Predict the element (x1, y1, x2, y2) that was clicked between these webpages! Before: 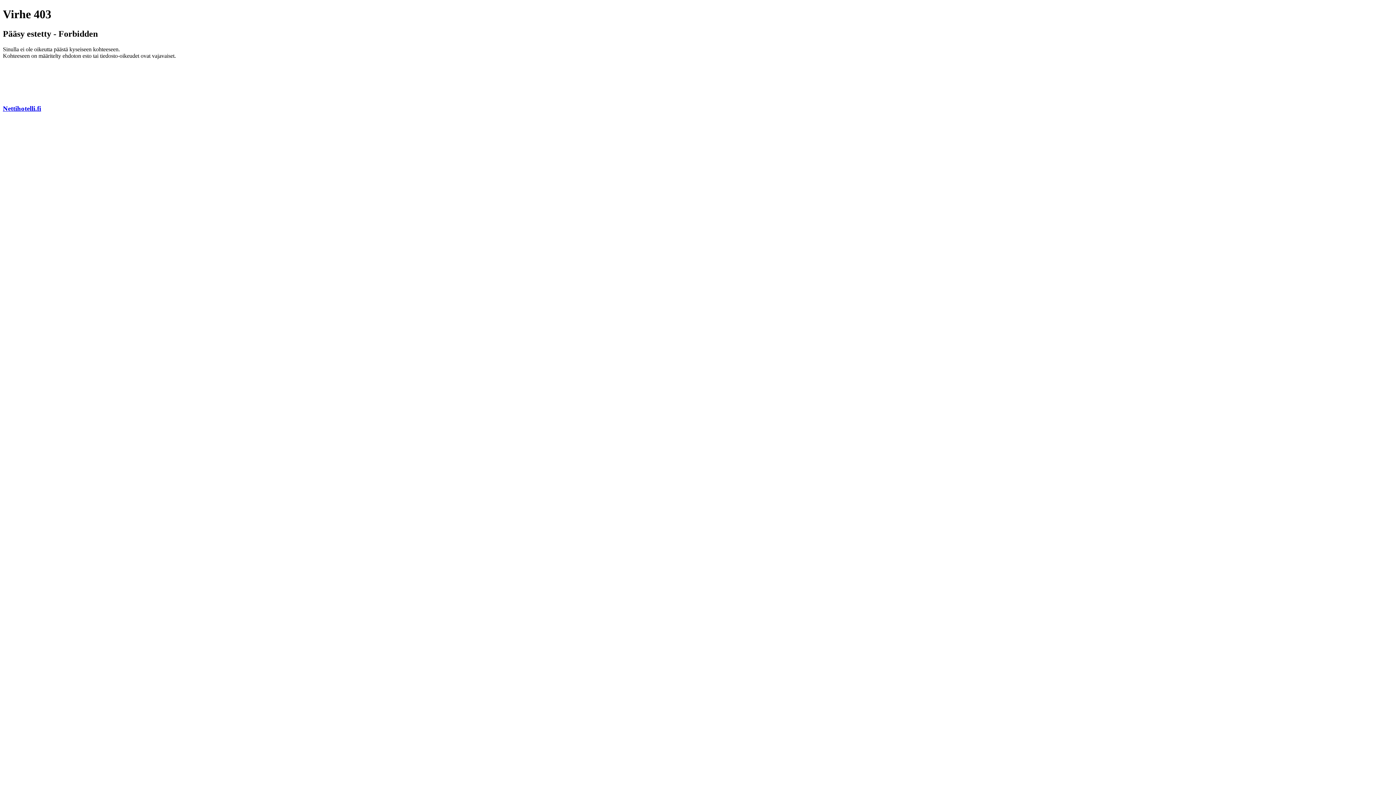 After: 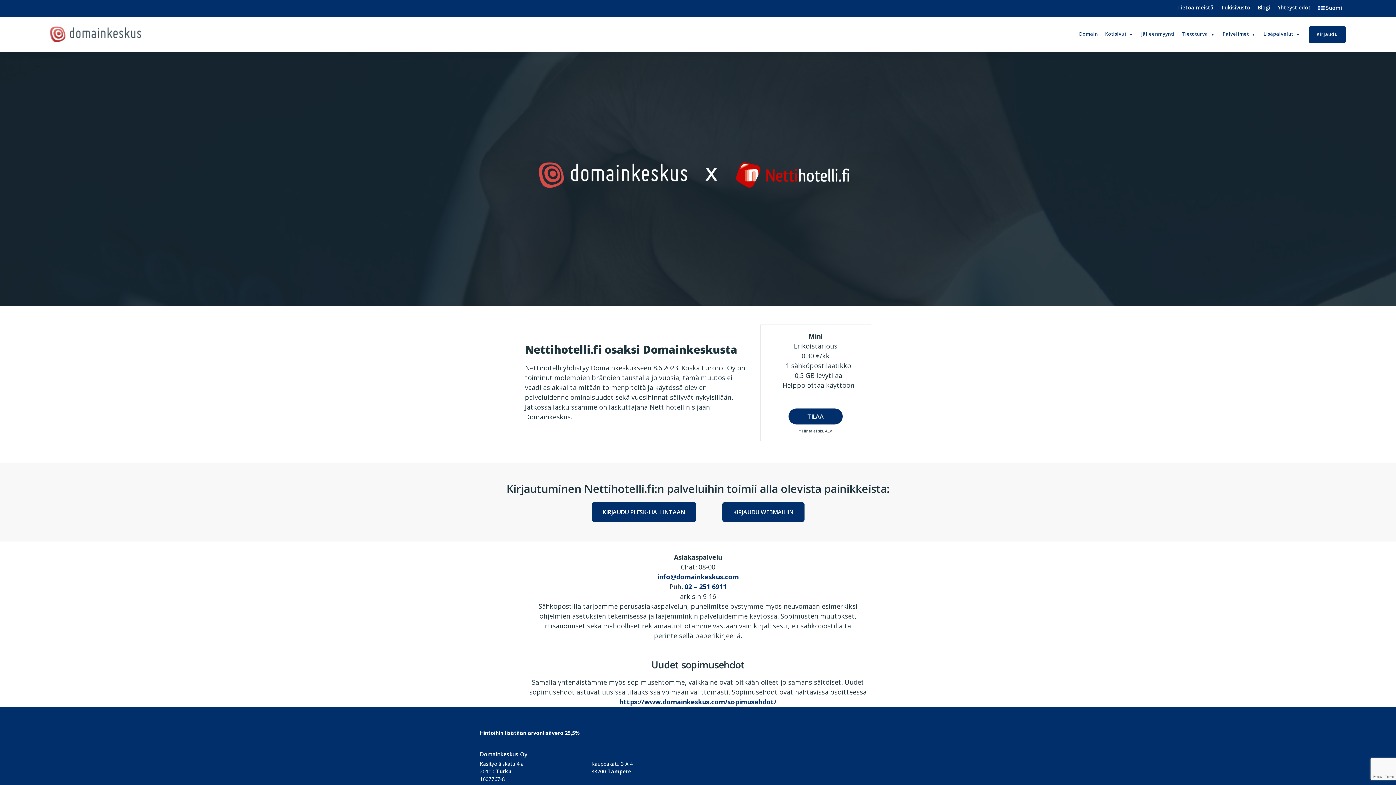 Action: label: Nettihotelli.fi bbox: (2, 104, 41, 112)